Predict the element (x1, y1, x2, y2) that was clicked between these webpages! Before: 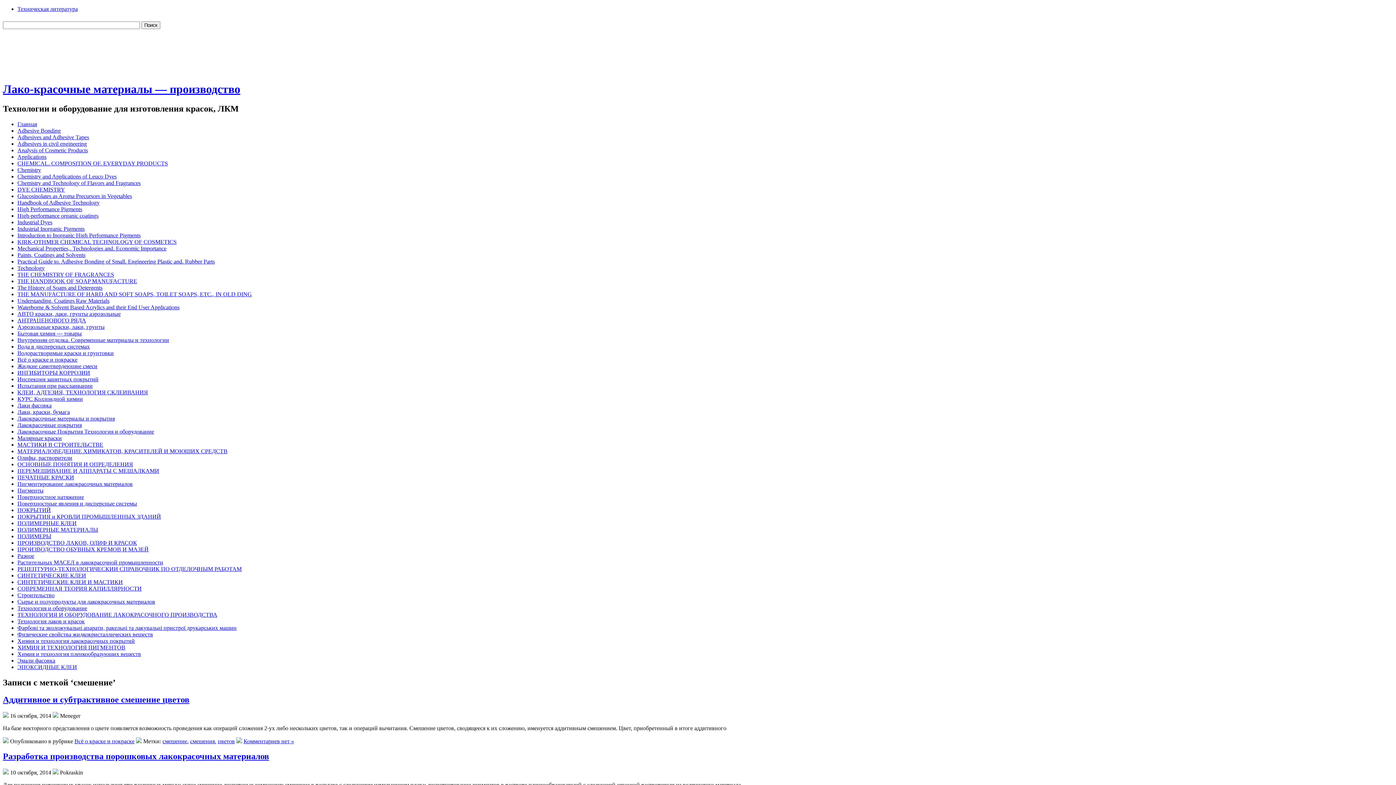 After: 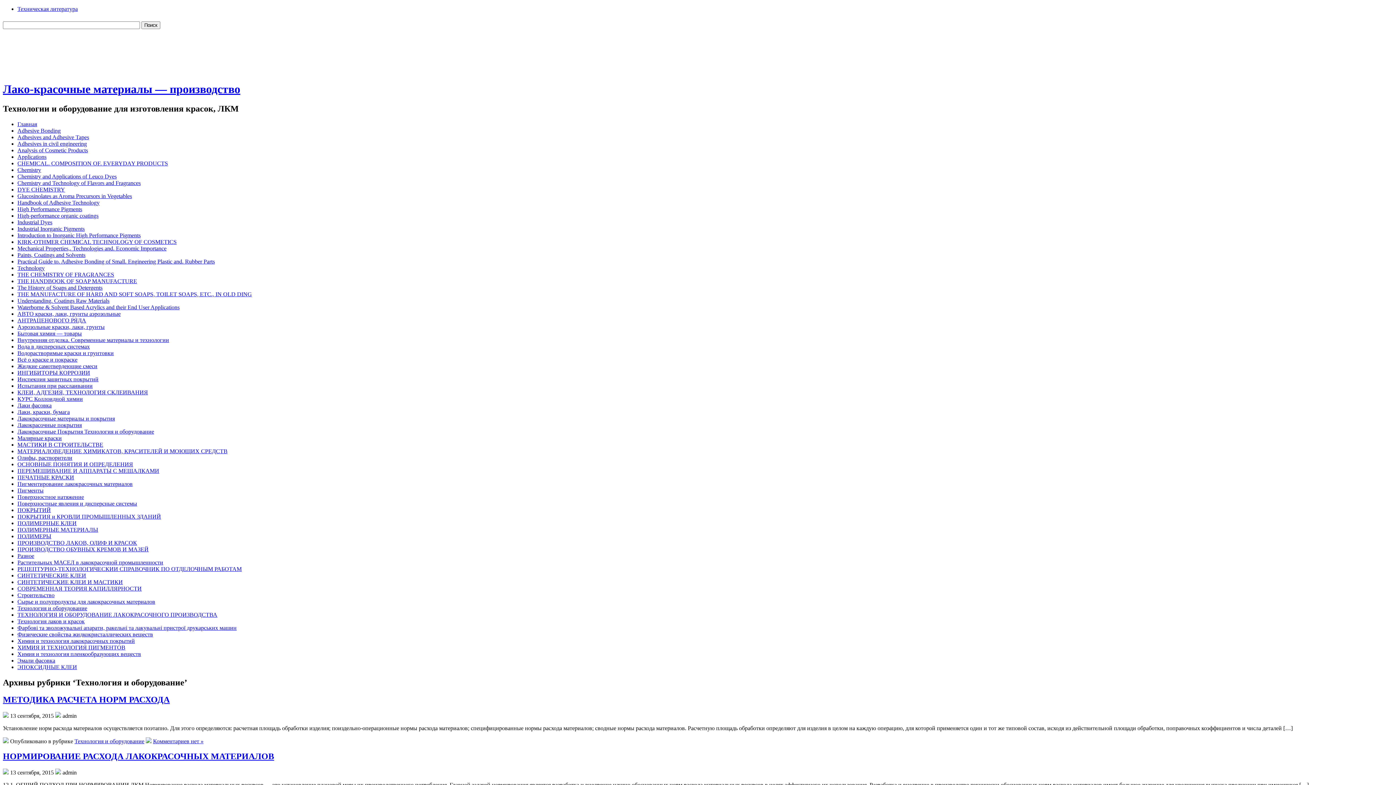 Action: label: Технология и оборудование bbox: (17, 605, 87, 611)